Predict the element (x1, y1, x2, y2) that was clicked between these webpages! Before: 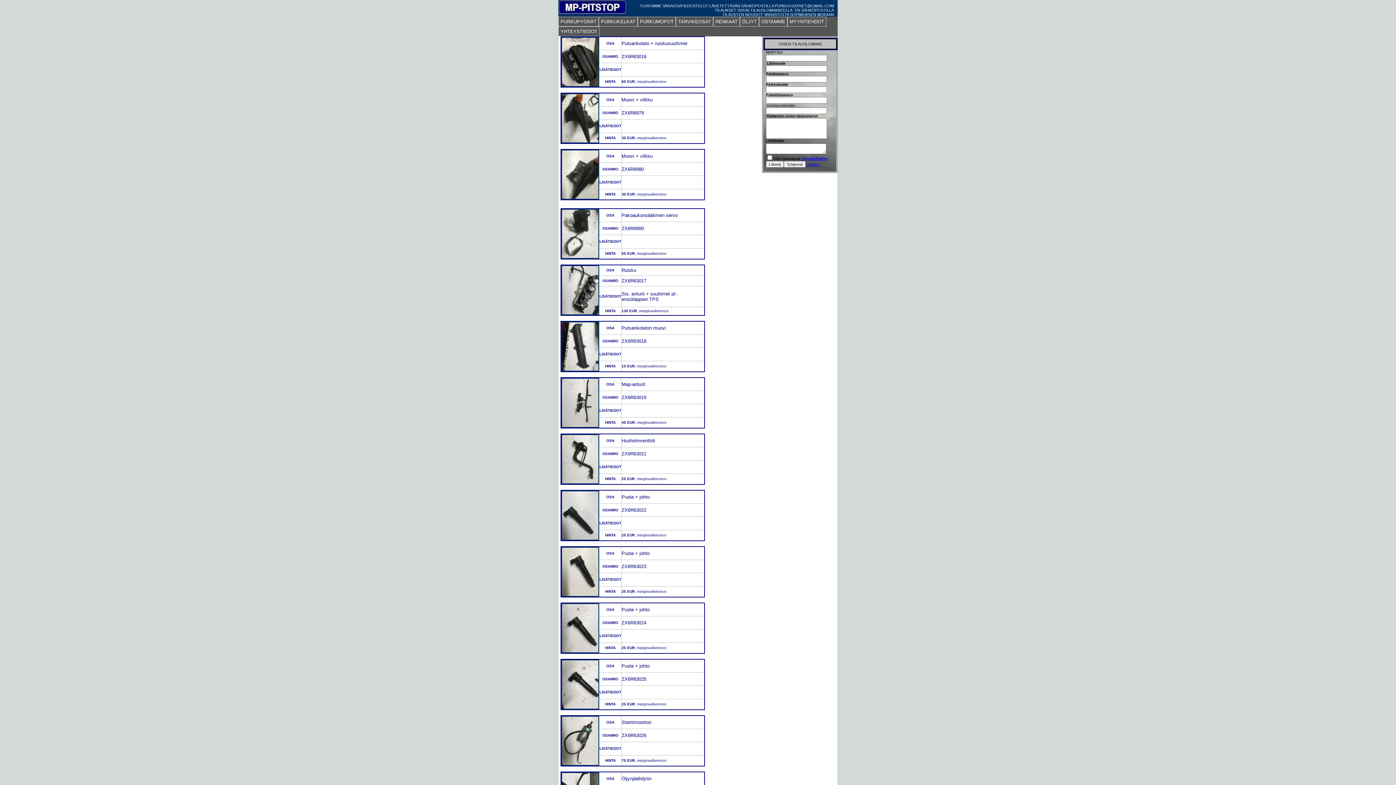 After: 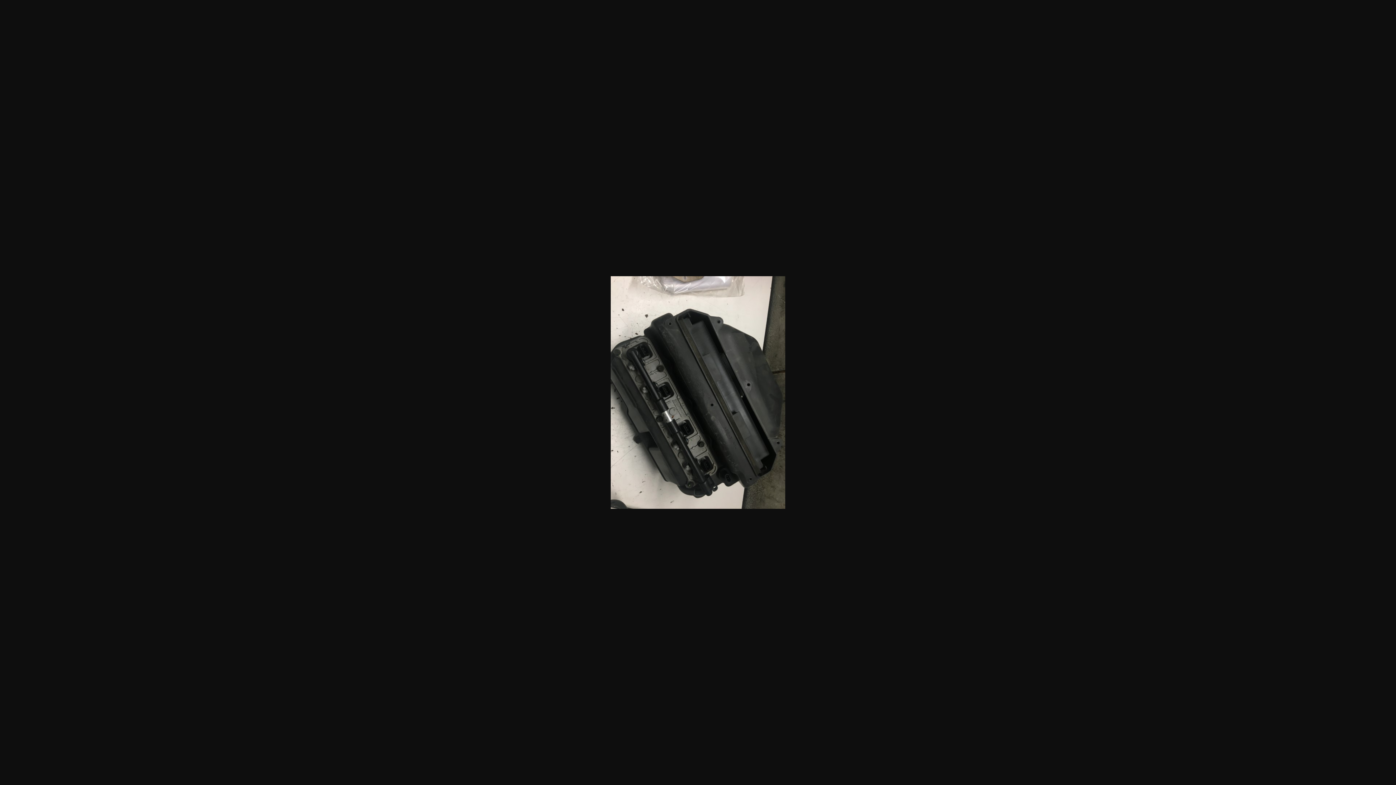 Action: bbox: (561, 82, 599, 88)